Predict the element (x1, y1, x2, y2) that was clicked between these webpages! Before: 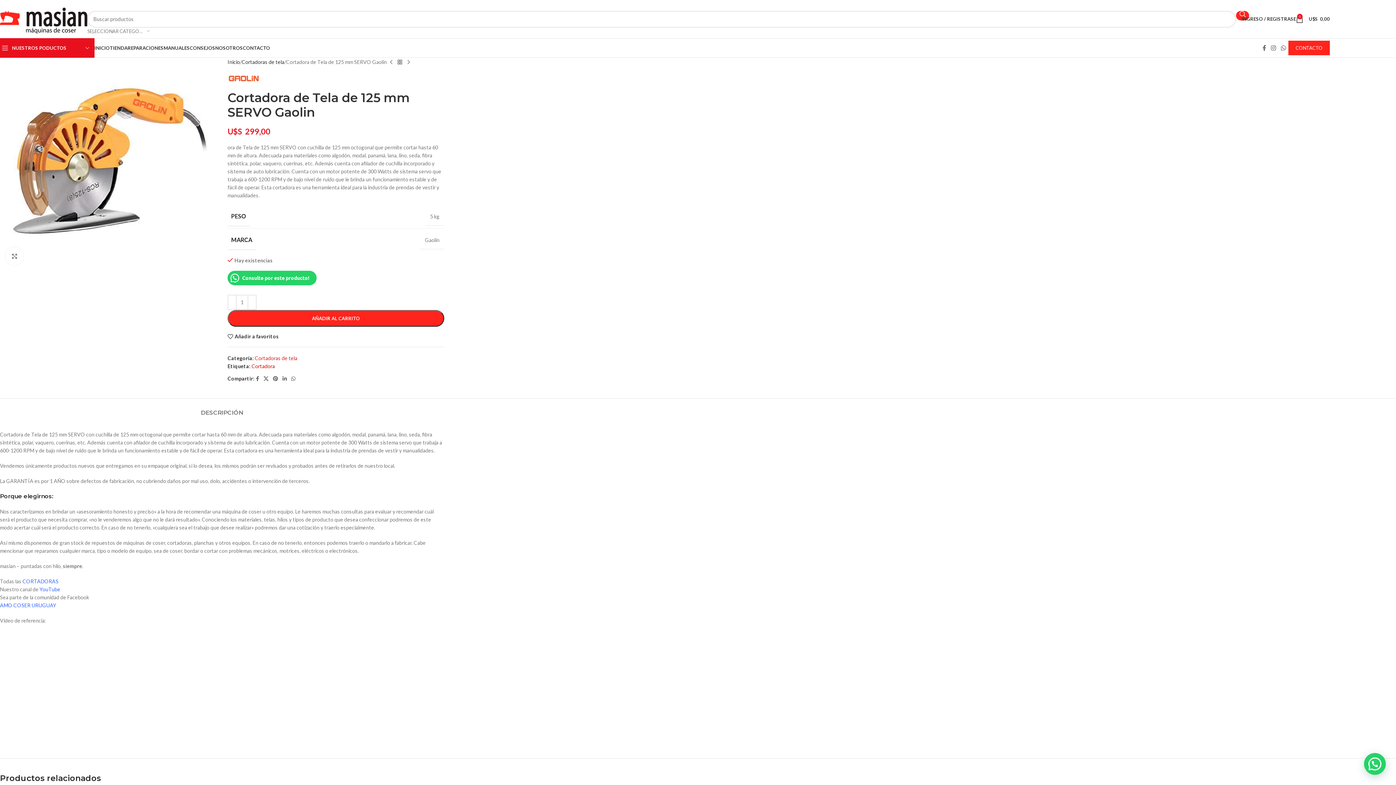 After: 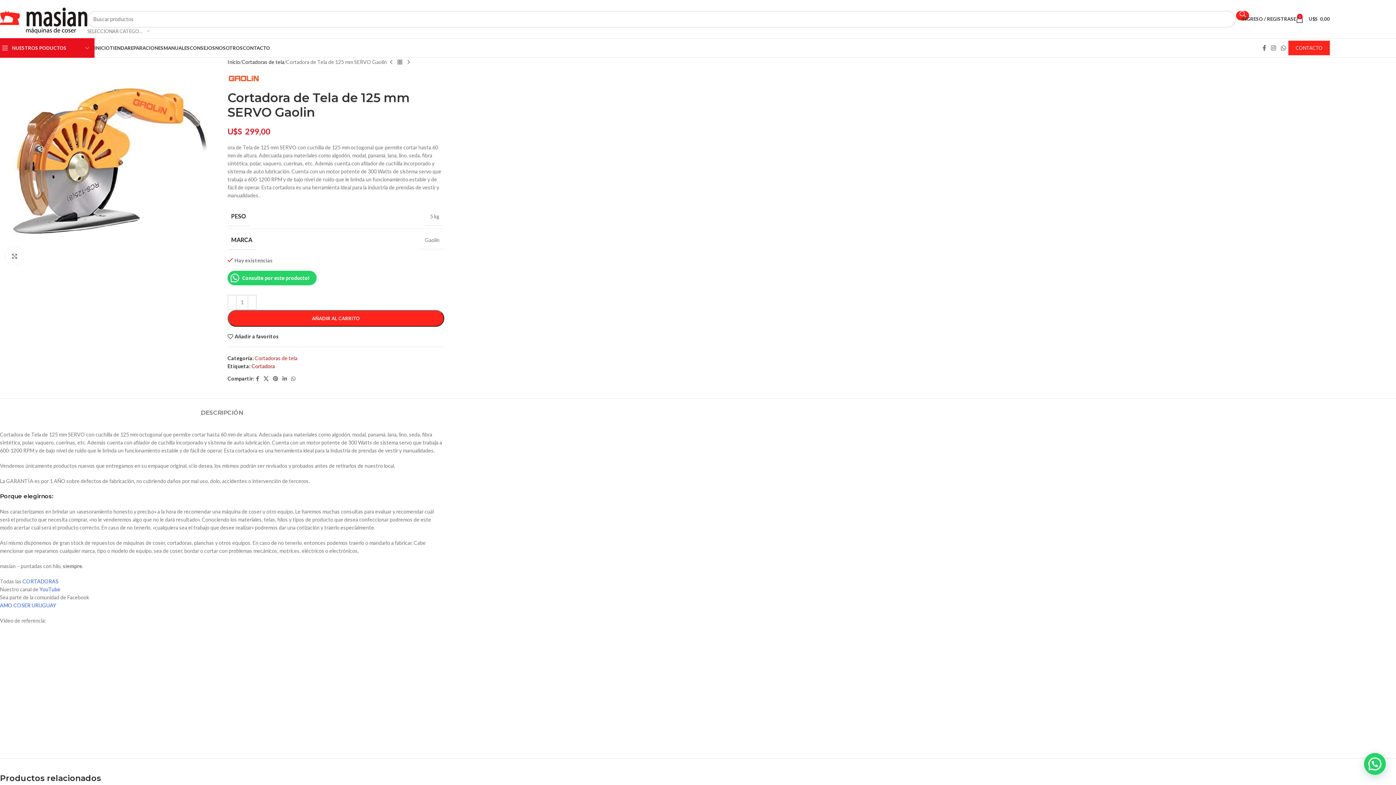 Action: label: YouTube bbox: (39, 586, 60, 592)